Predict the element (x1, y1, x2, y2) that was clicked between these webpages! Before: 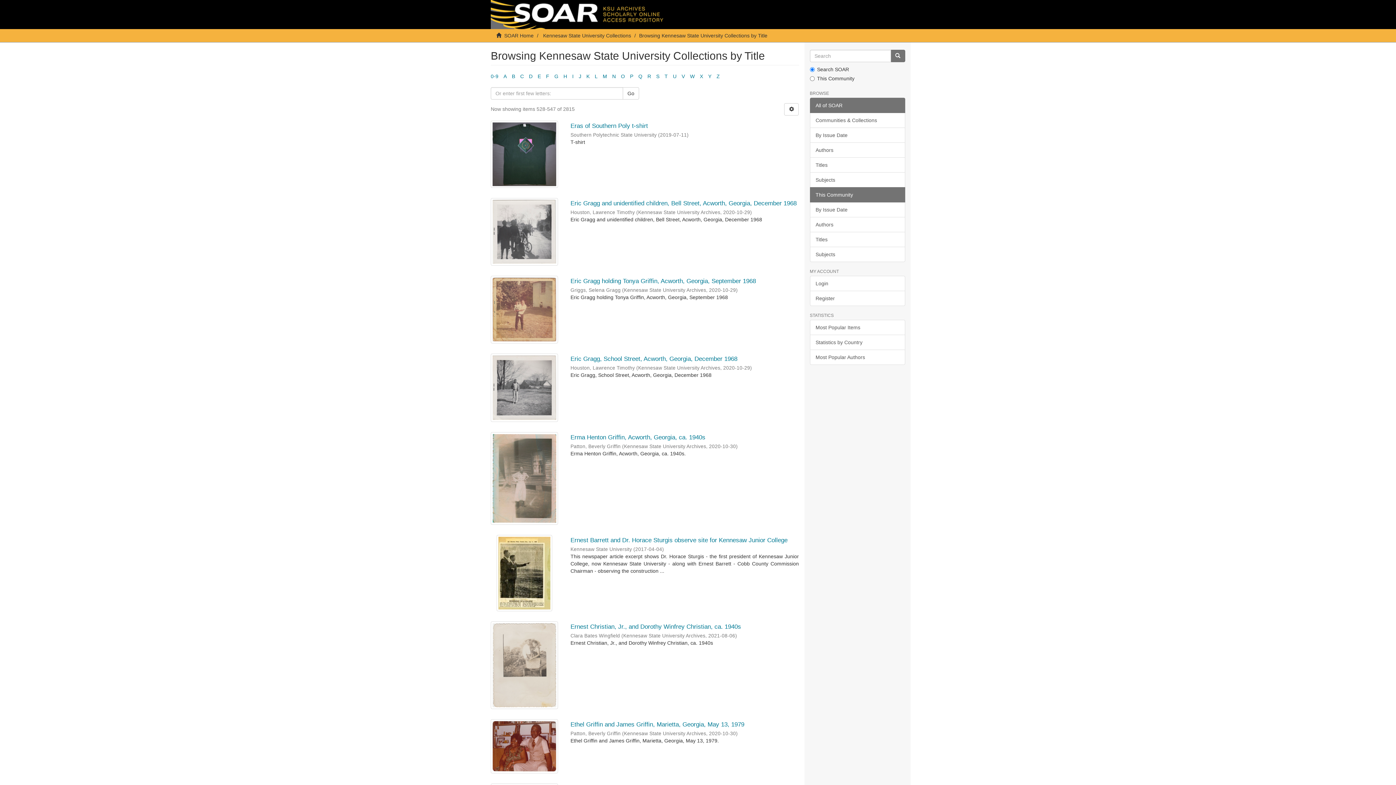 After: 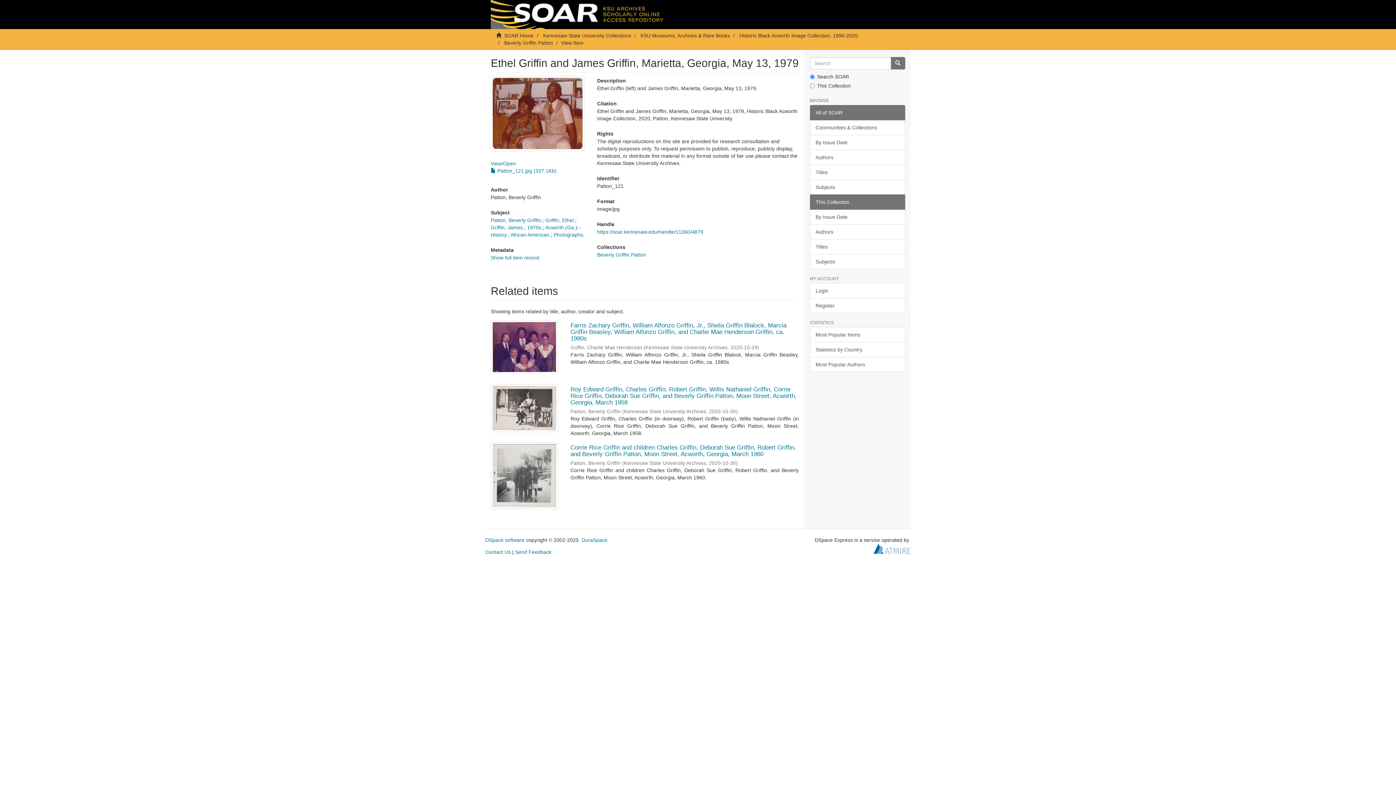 Action: bbox: (570, 721, 744, 728) label: Ethel Griffin and James Griffin, Marietta, Georgia, May 13, 1979